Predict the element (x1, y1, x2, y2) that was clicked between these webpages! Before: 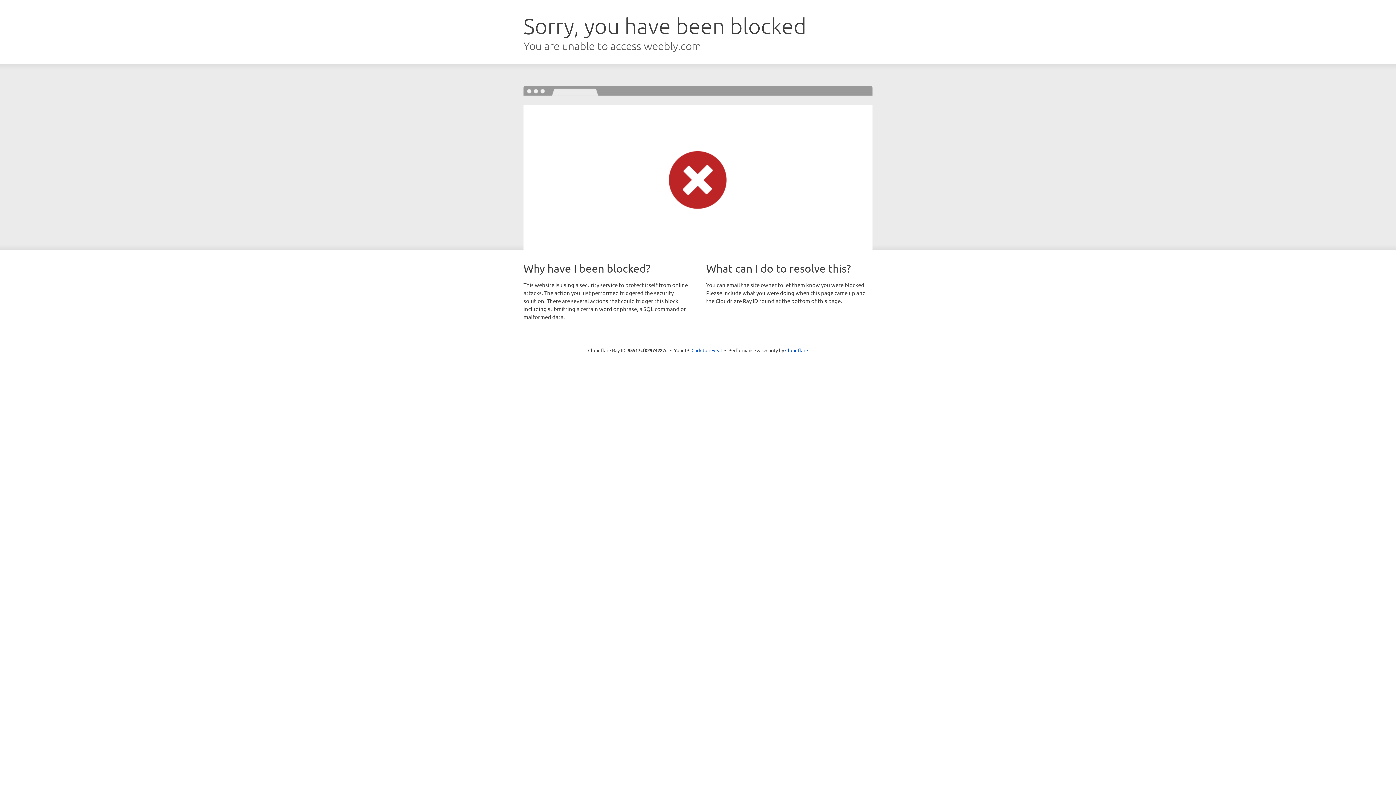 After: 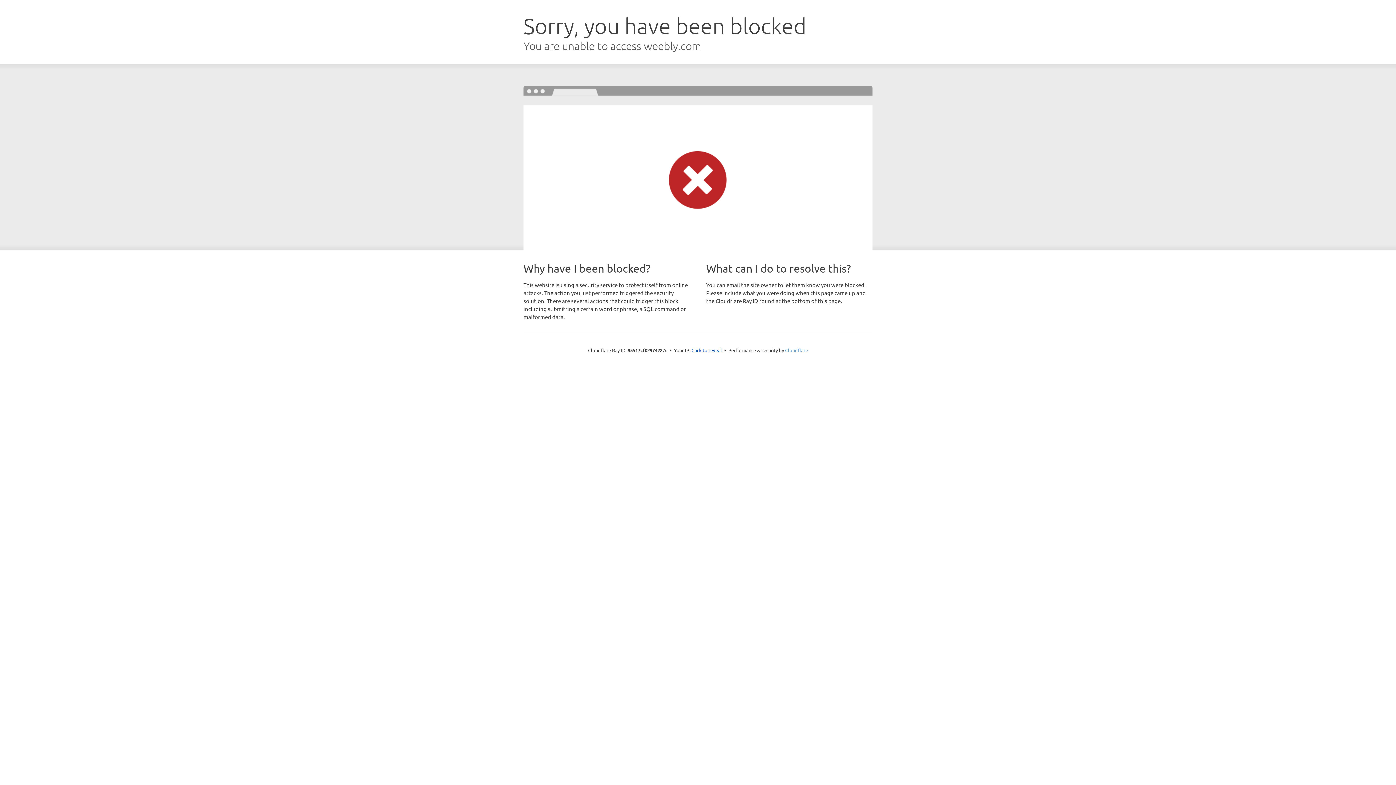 Action: label: Cloudflare bbox: (785, 347, 808, 353)